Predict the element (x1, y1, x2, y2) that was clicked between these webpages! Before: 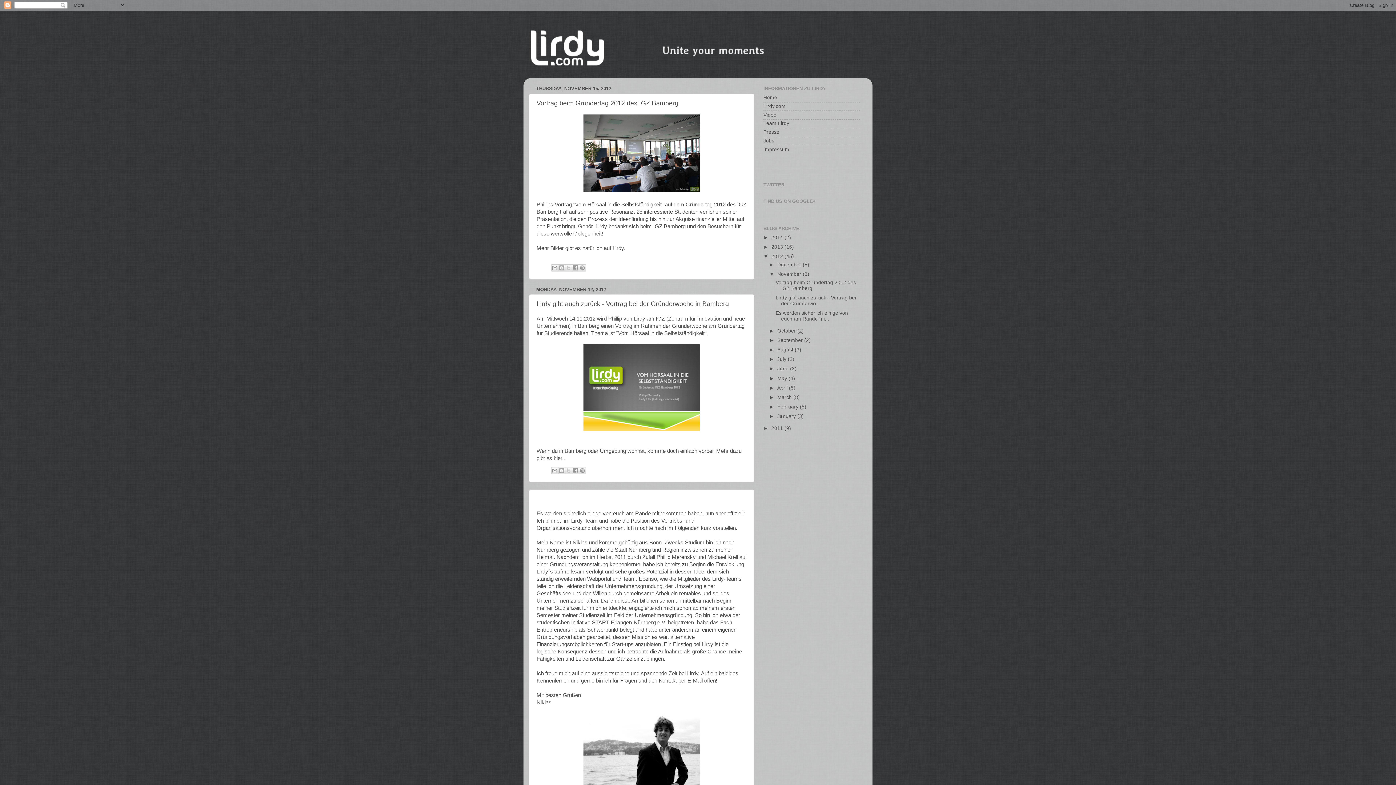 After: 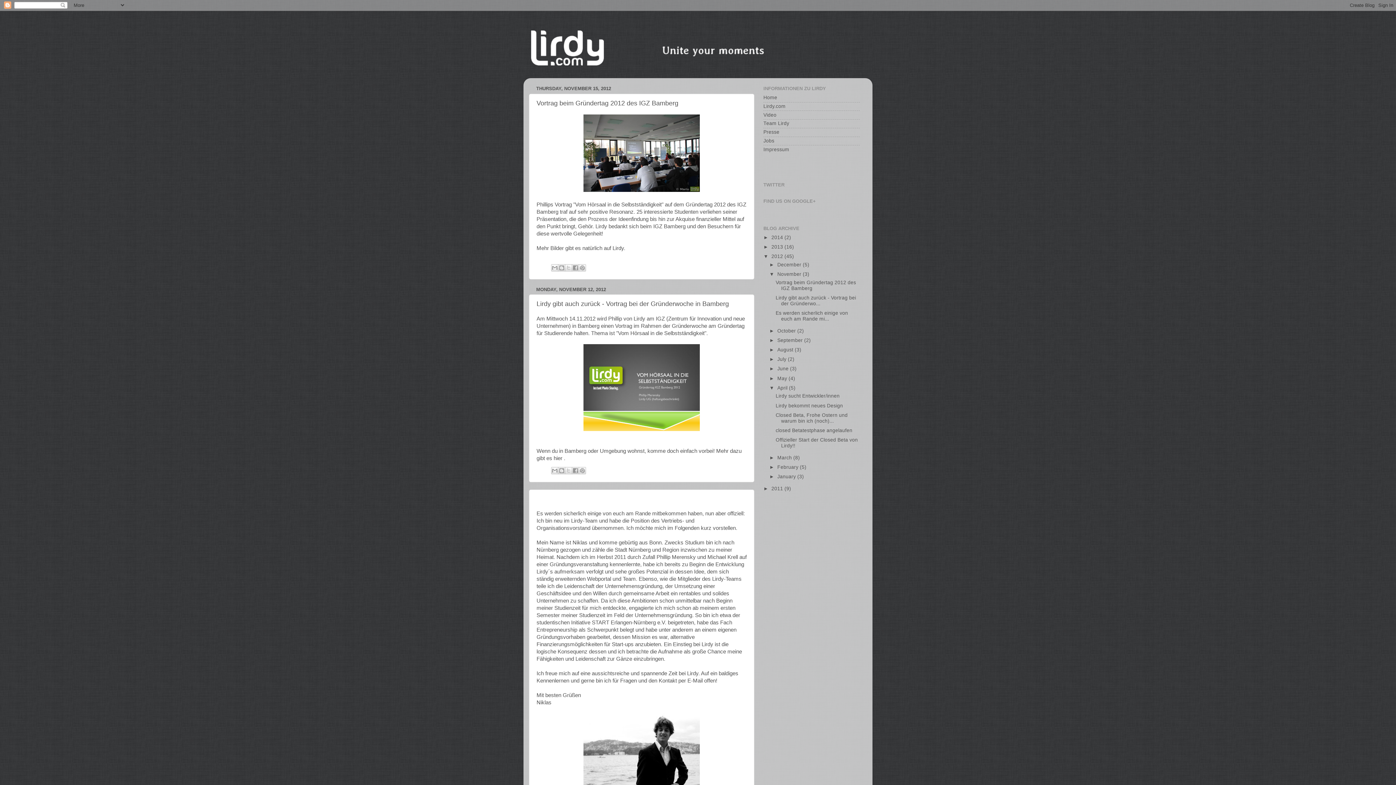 Action: label: ►   bbox: (769, 385, 777, 390)